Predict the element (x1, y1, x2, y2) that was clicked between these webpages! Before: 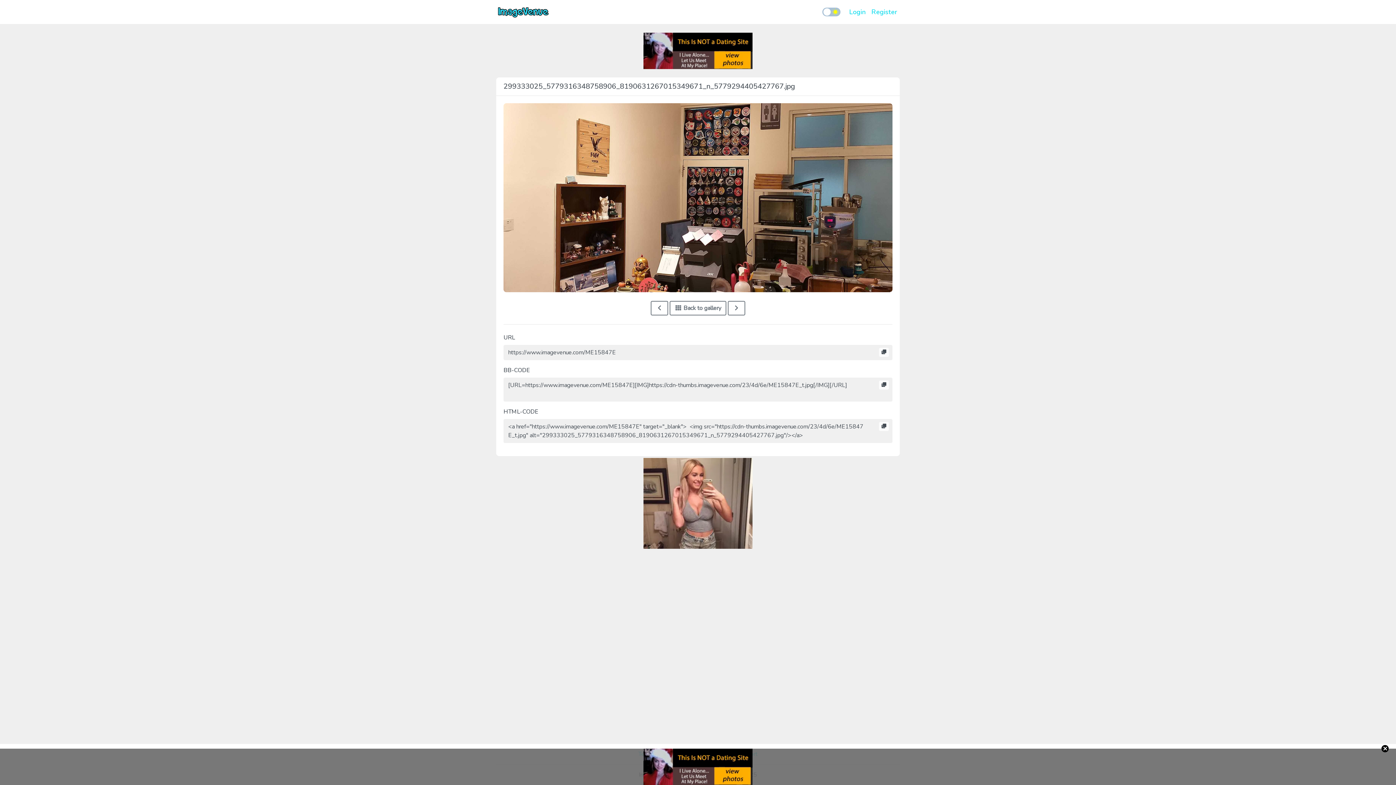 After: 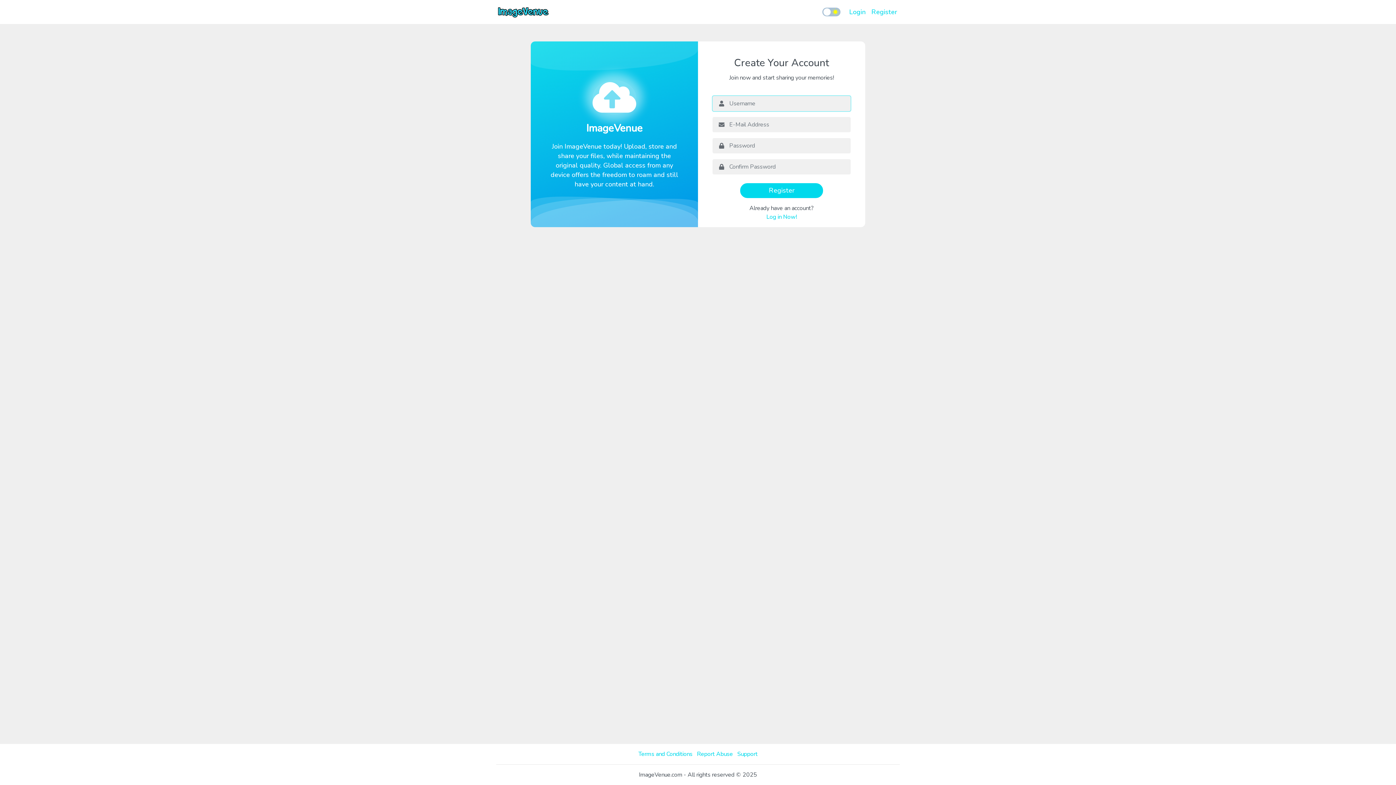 Action: label: Register bbox: (868, 4, 900, 19)